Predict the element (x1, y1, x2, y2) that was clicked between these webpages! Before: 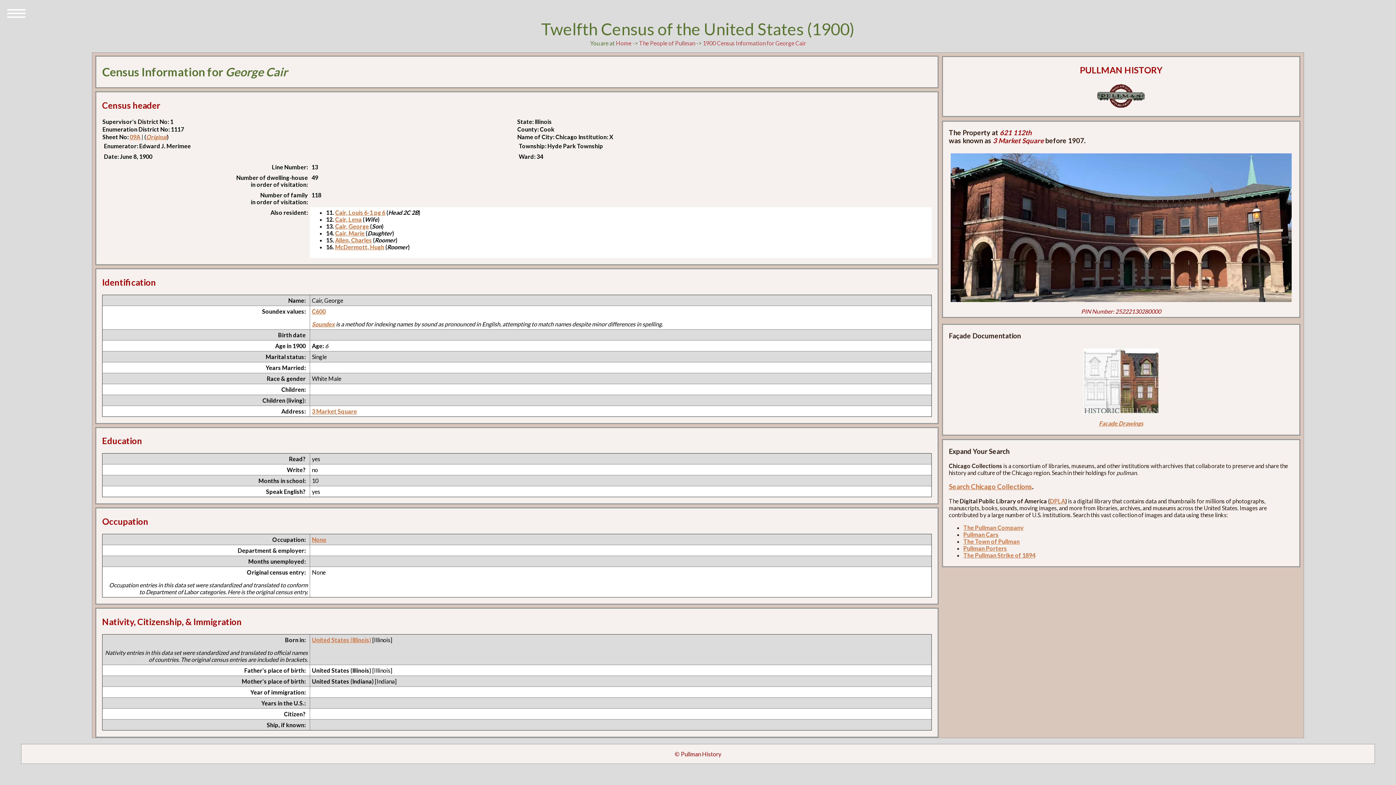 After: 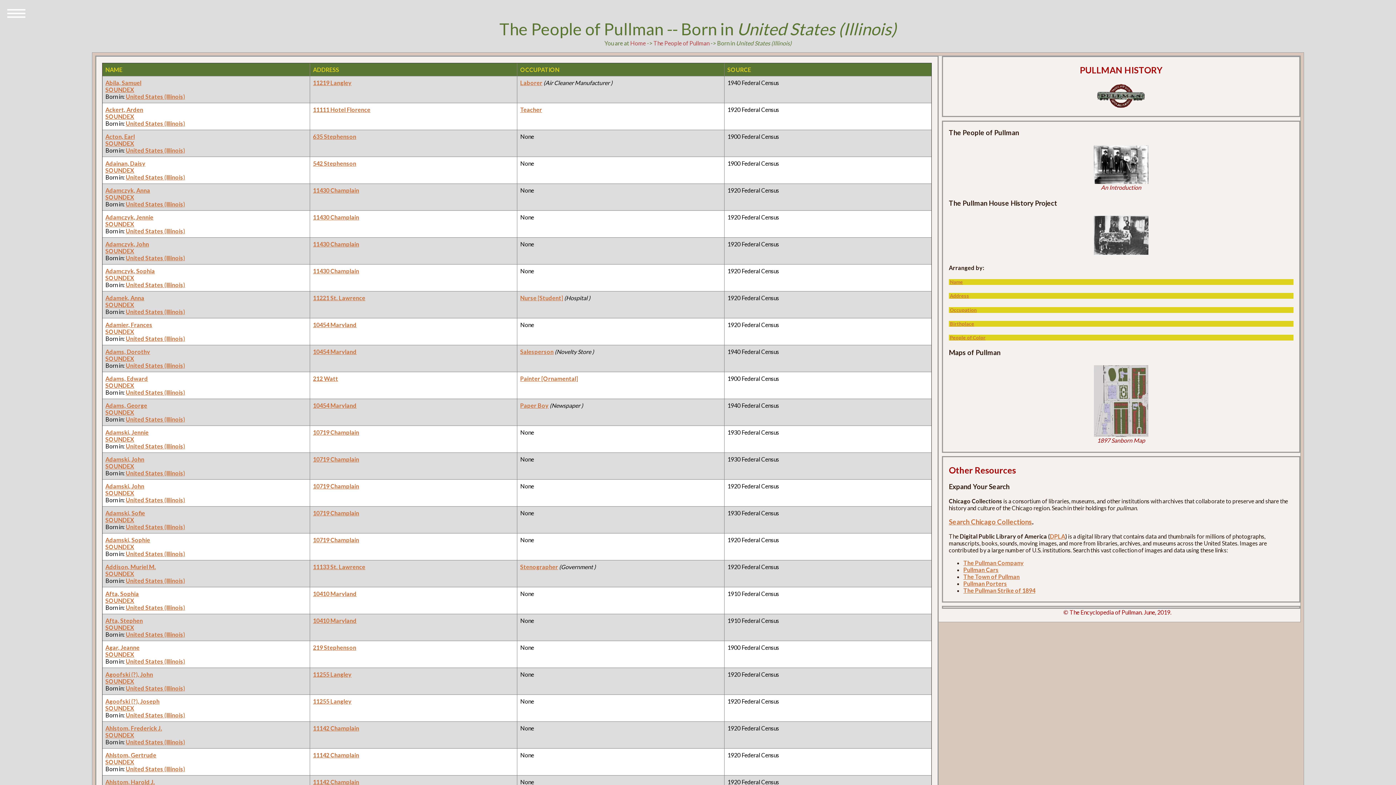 Action: label: United States (Illinois) bbox: (312, 636, 371, 643)